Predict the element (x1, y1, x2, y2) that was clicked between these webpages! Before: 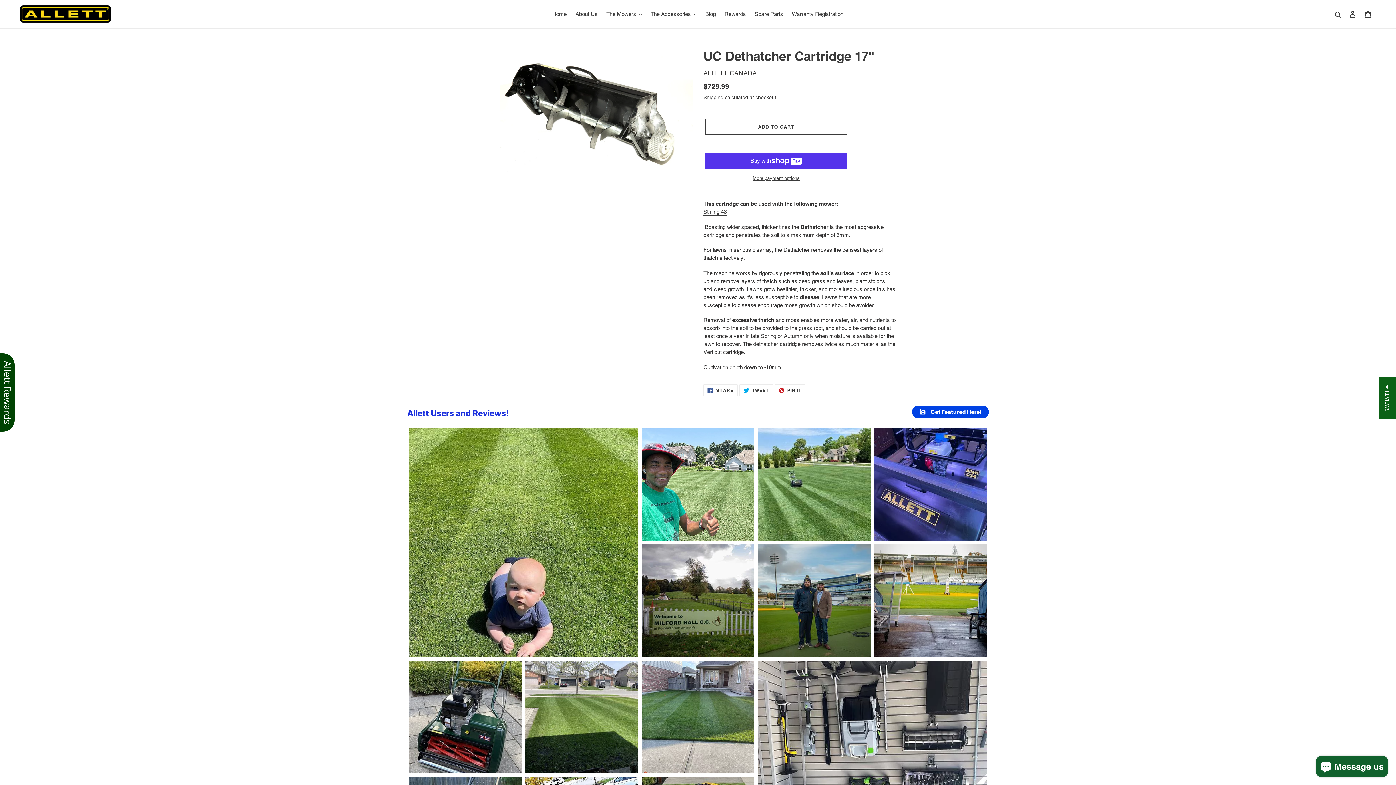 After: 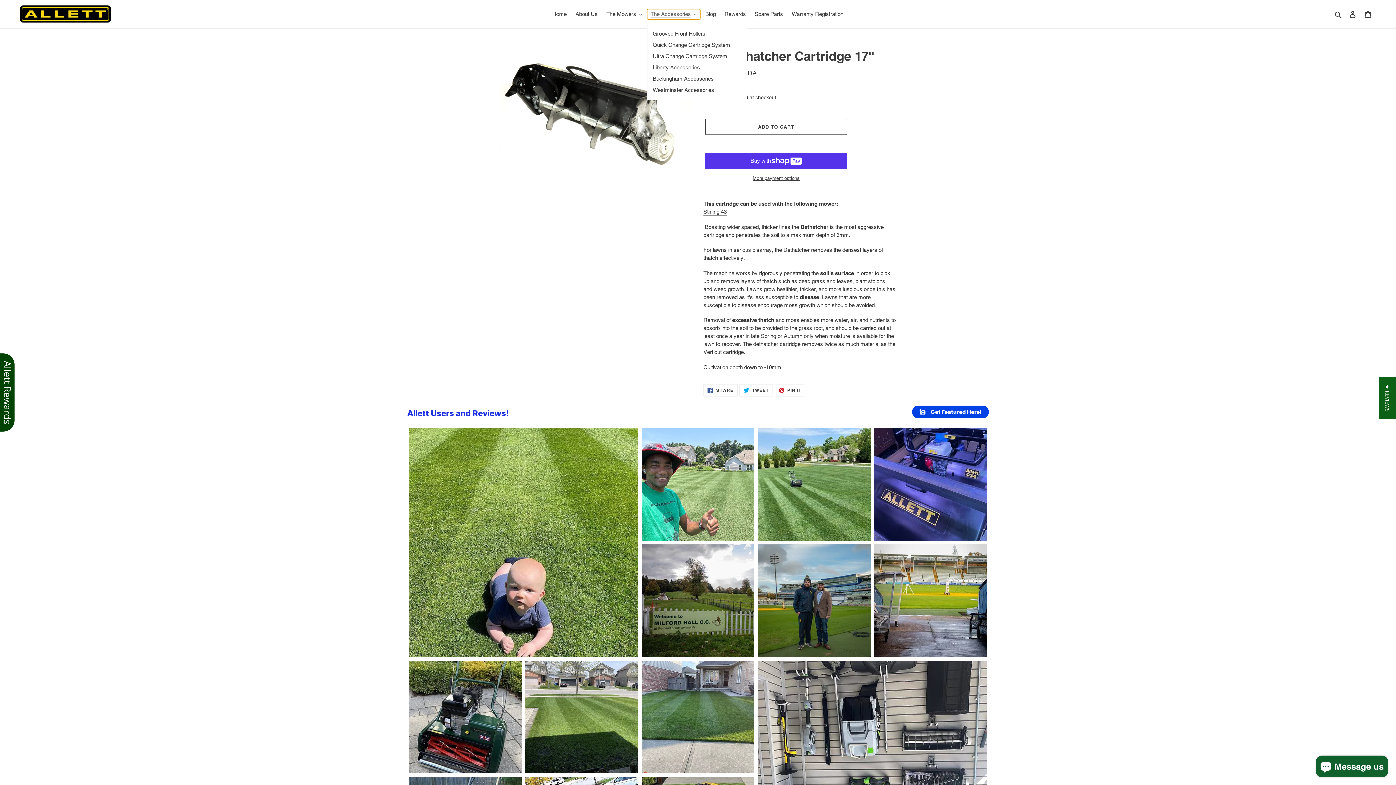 Action: bbox: (647, 9, 700, 19) label: The Accessories